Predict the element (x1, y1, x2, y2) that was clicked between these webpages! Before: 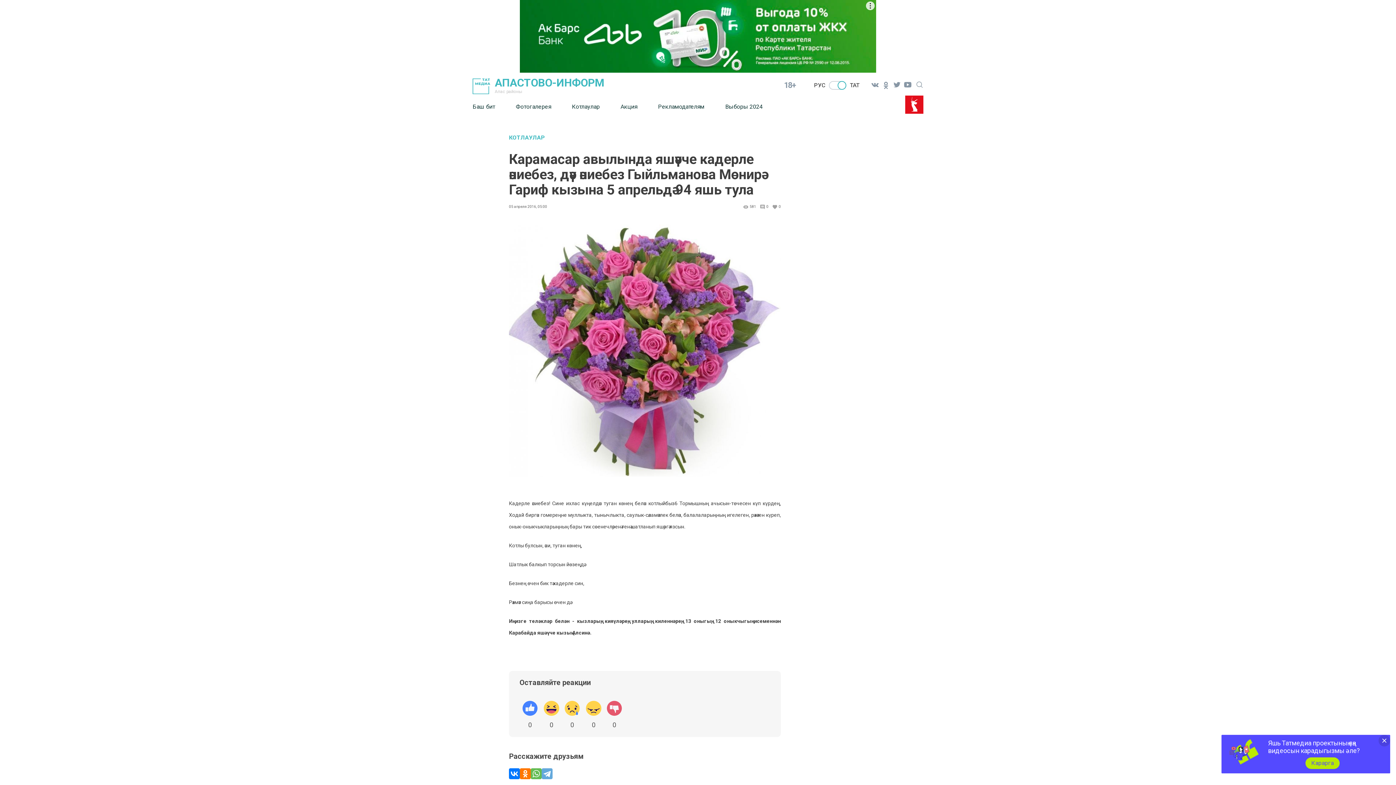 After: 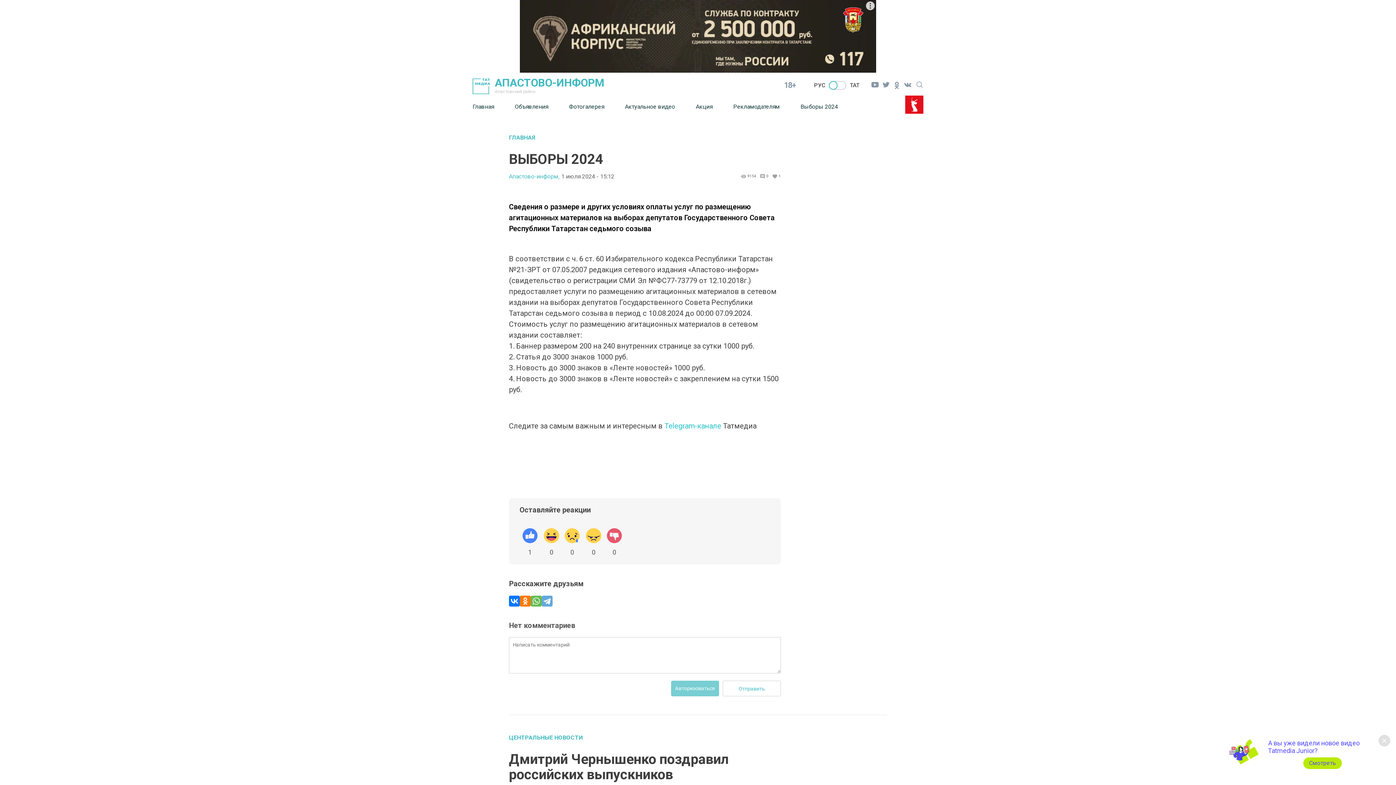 Action: bbox: (725, 97, 762, 115) label: Выборы 2024